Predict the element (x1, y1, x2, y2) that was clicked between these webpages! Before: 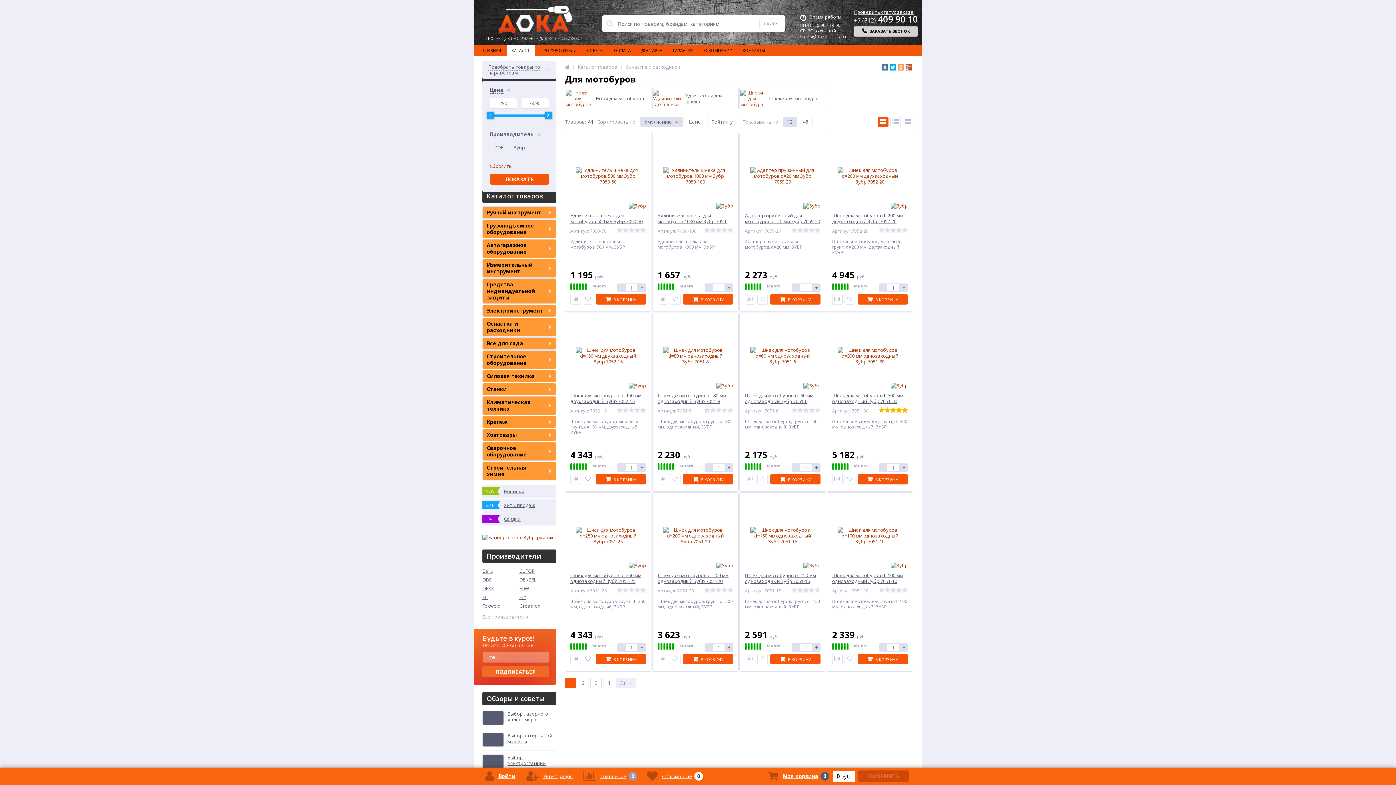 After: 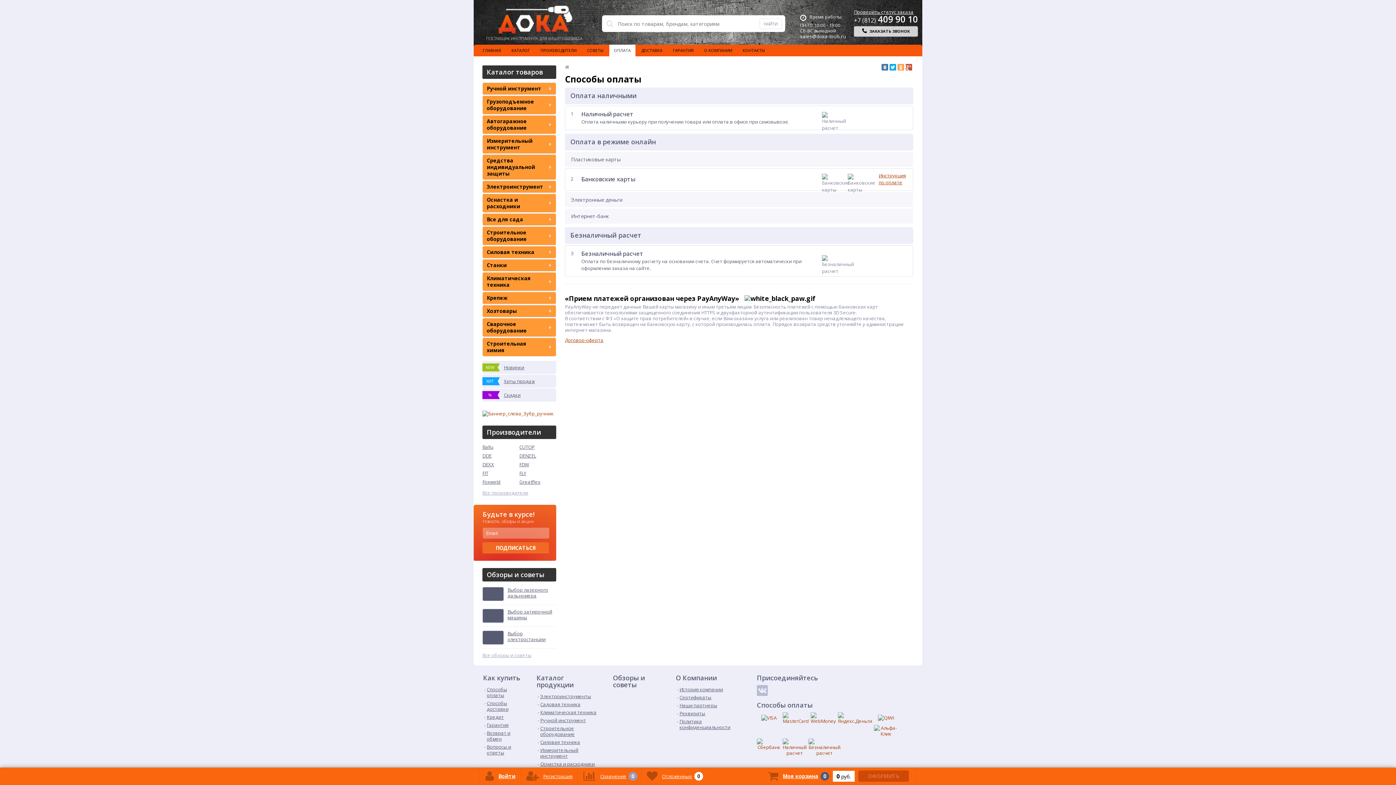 Action: label: ОПЛАТА bbox: (609, 44, 635, 56)